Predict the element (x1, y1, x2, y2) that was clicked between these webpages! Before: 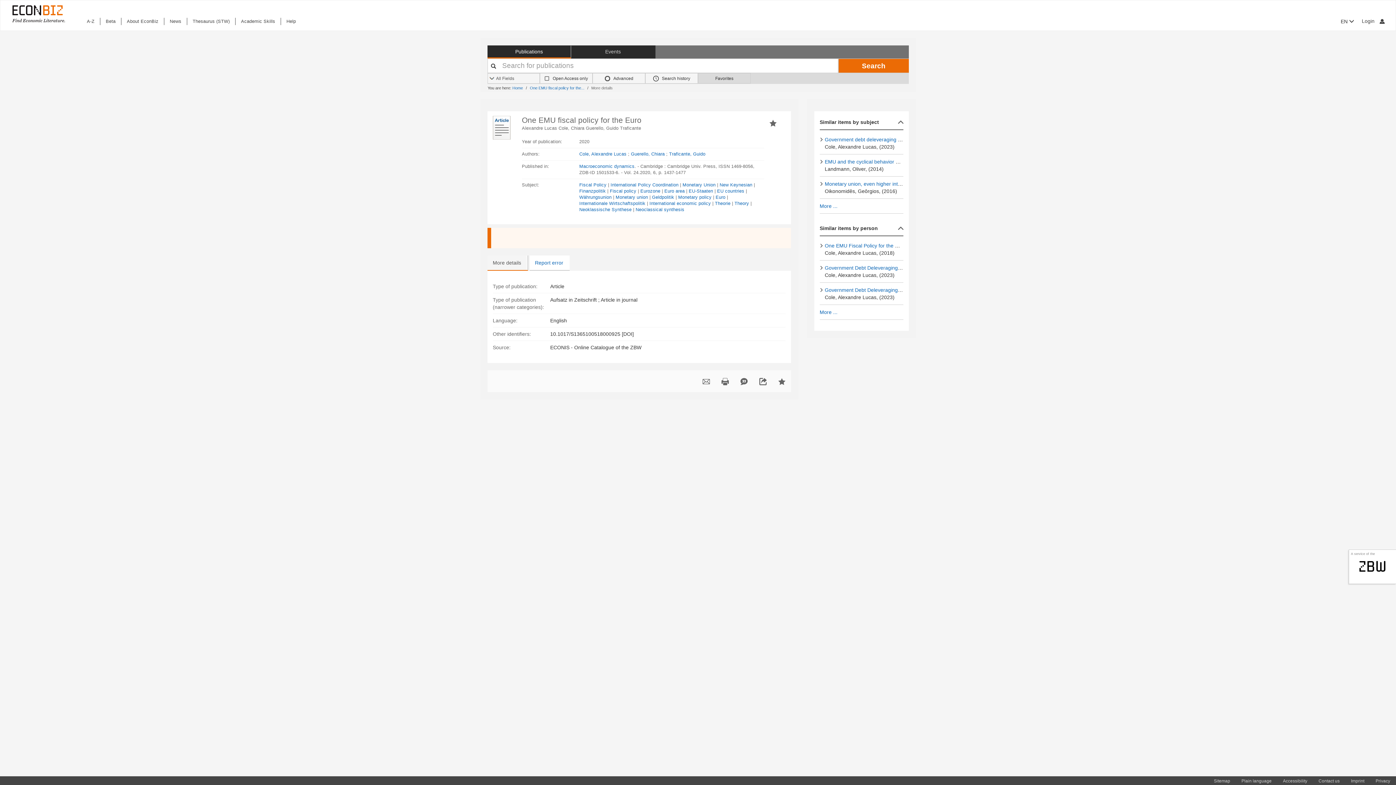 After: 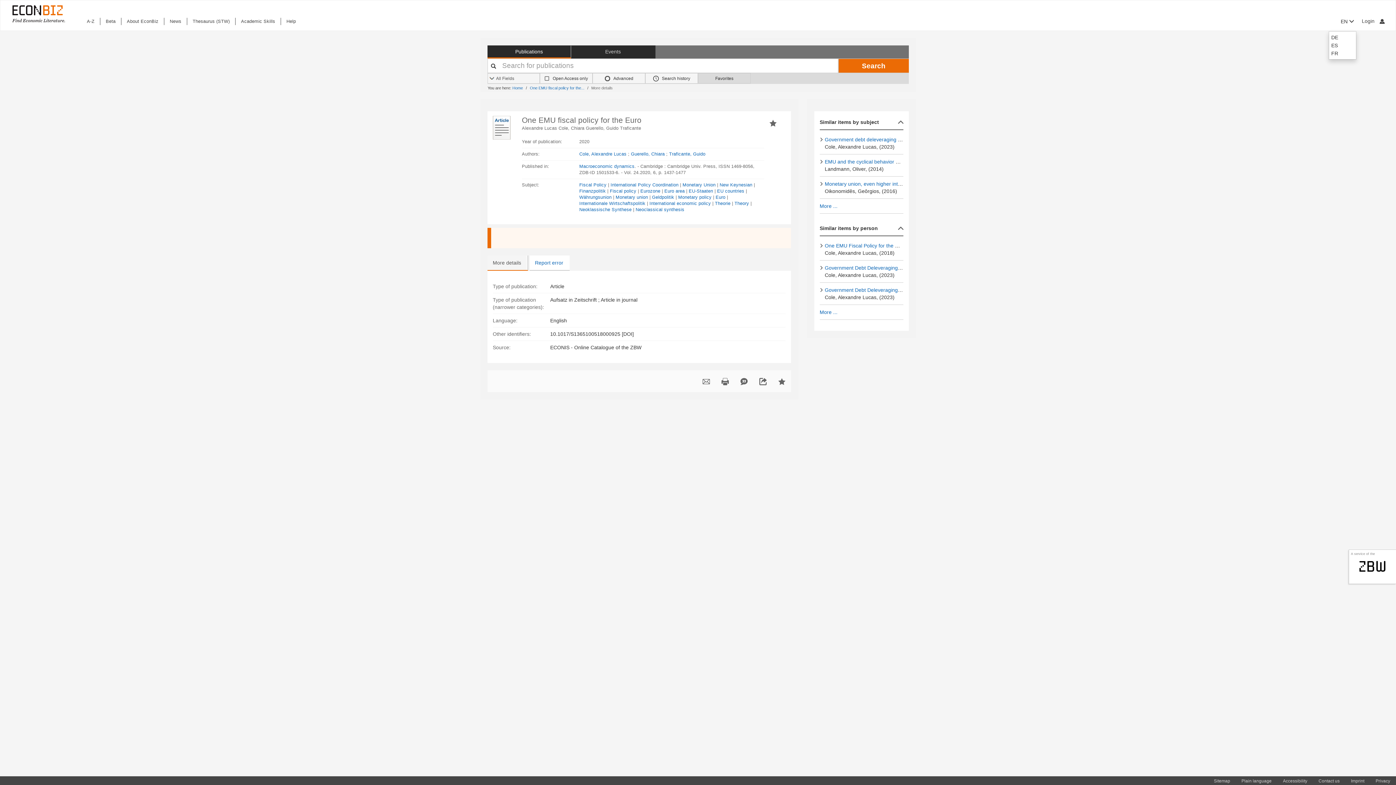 Action: label: EN  bbox: (1338, 17, 1356, 25)